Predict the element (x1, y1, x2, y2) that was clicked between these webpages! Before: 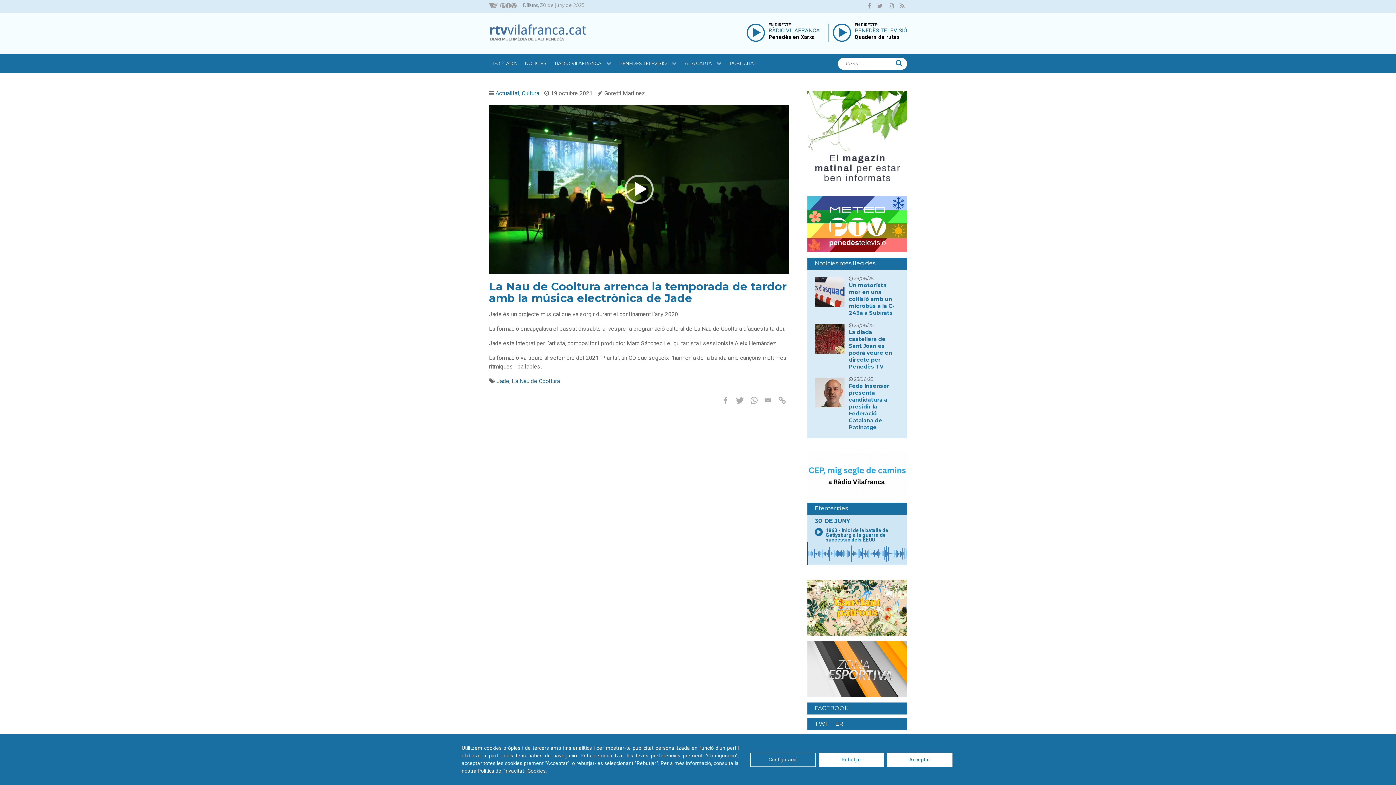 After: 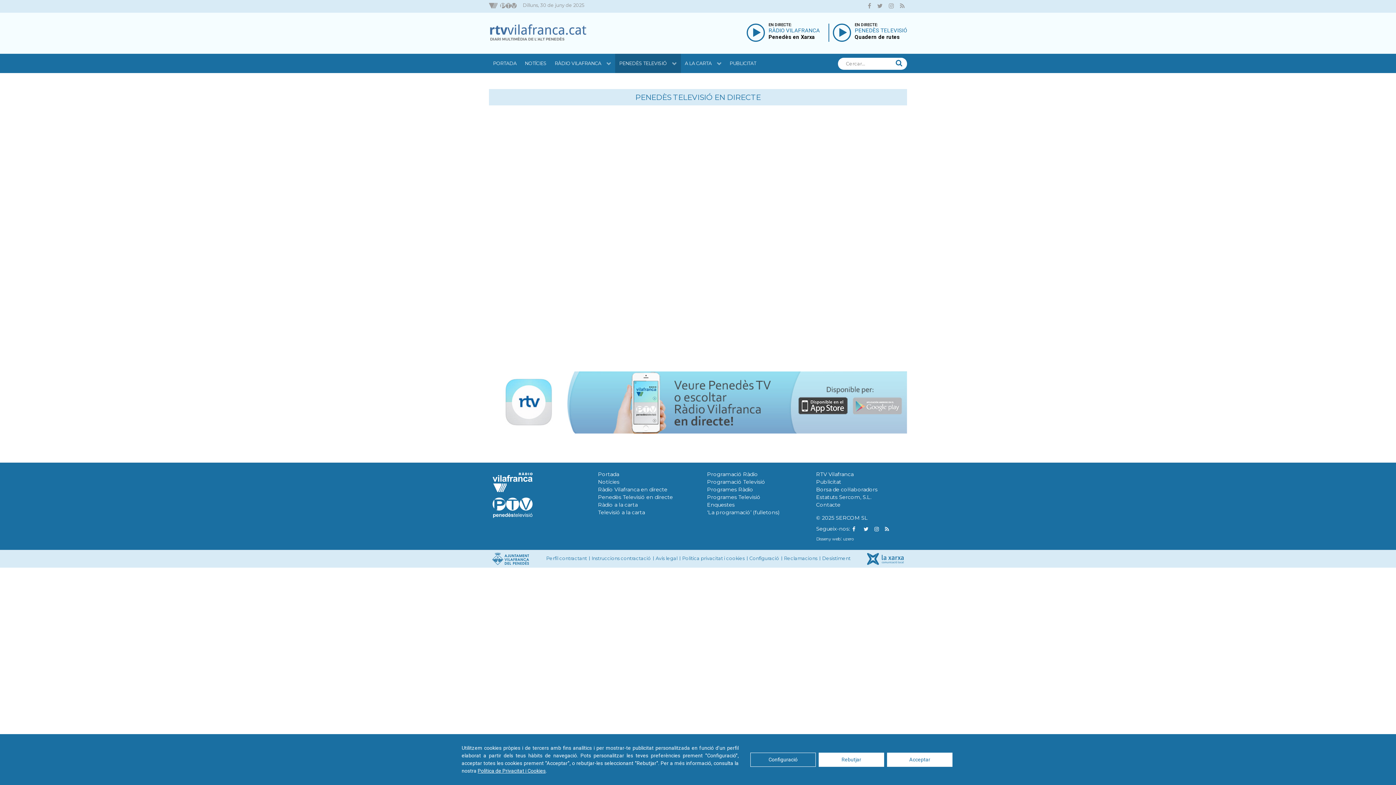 Action: bbox: (854, 34, 900, 40) label: Quadern de rutes